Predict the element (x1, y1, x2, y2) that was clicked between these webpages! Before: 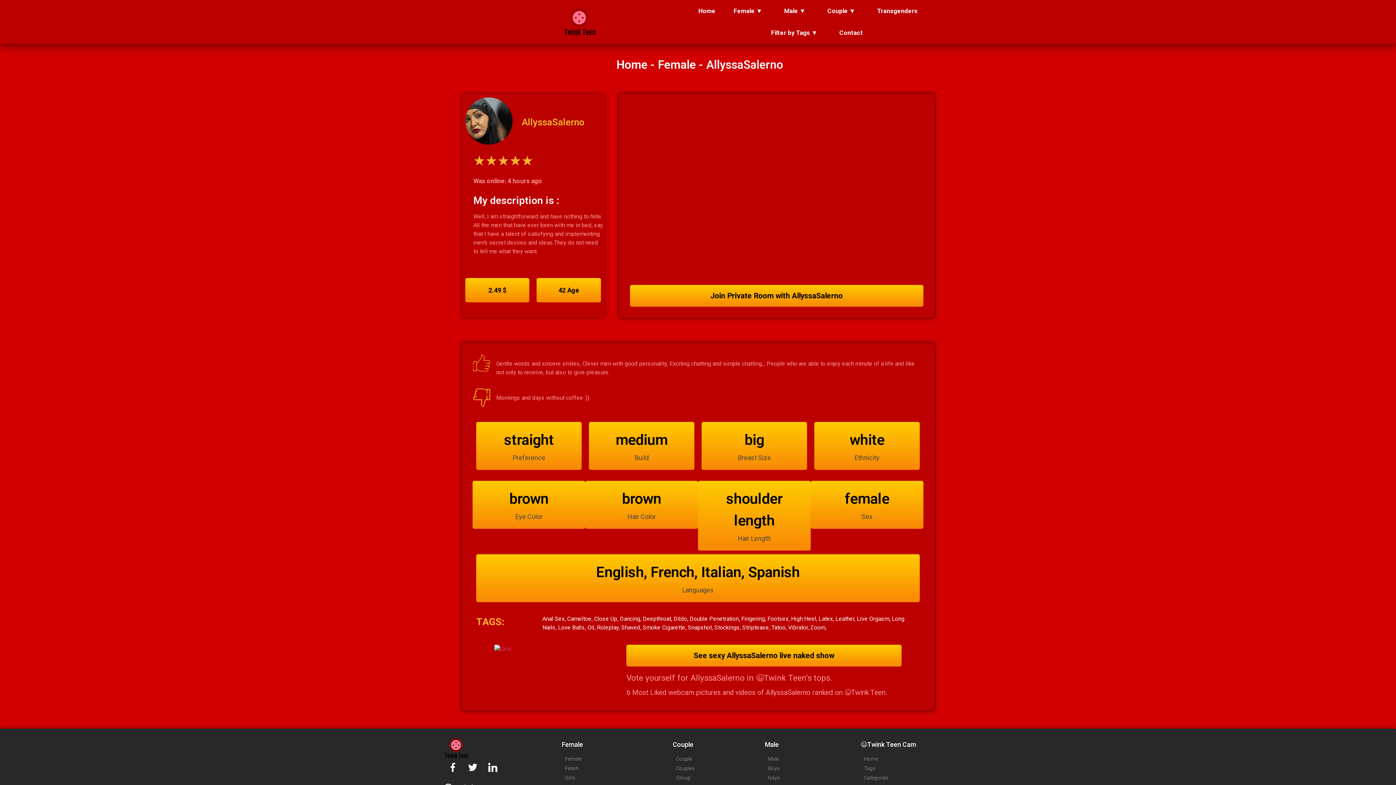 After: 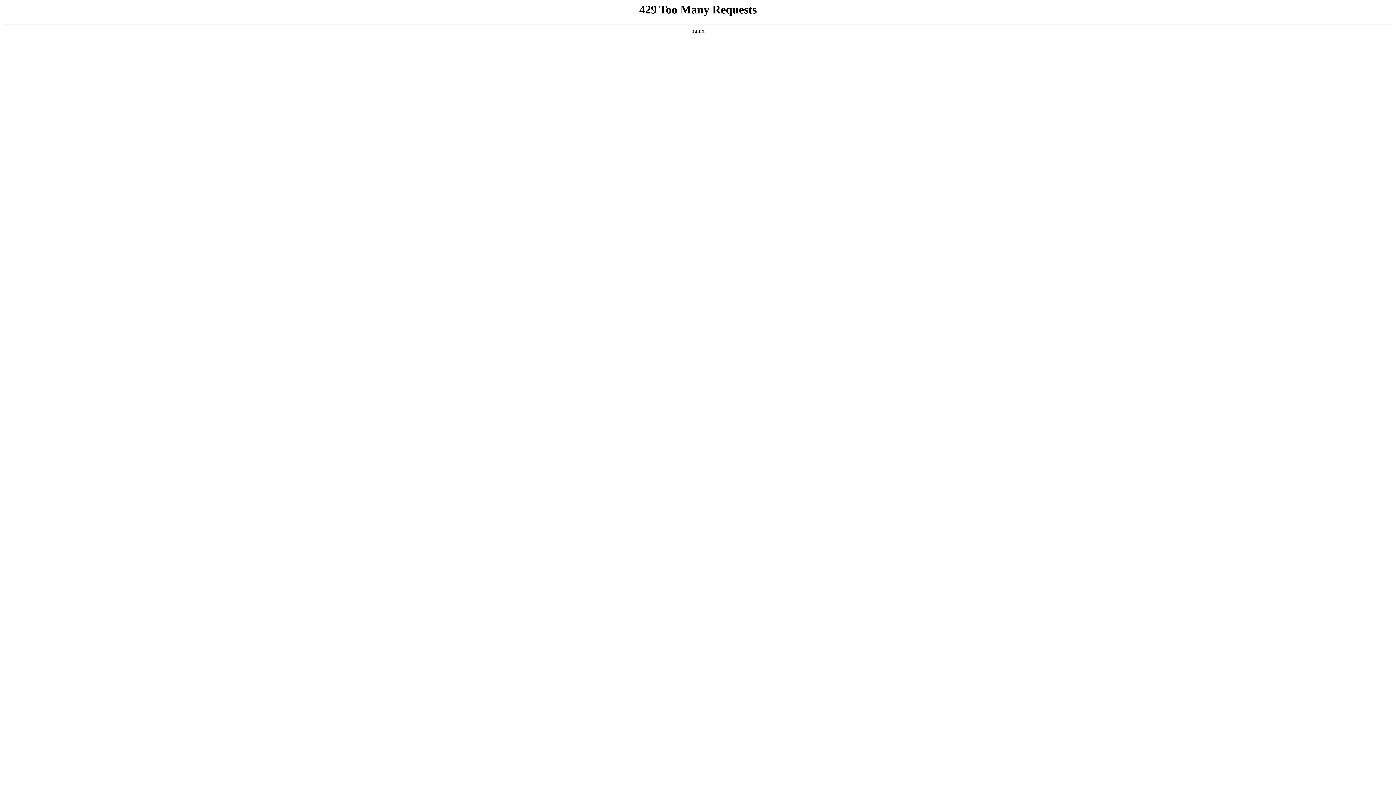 Action: label: Transgenders bbox: (877, 0, 917, 21)